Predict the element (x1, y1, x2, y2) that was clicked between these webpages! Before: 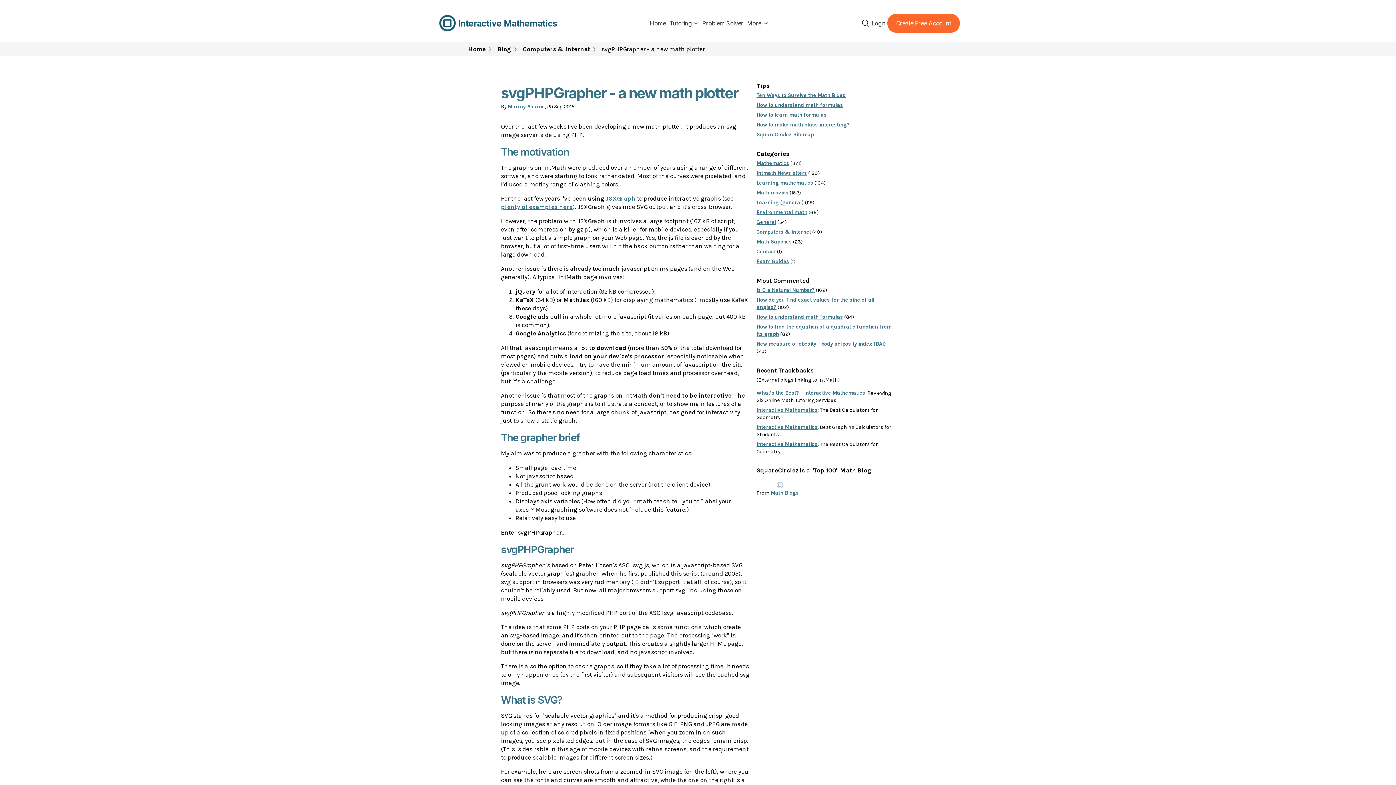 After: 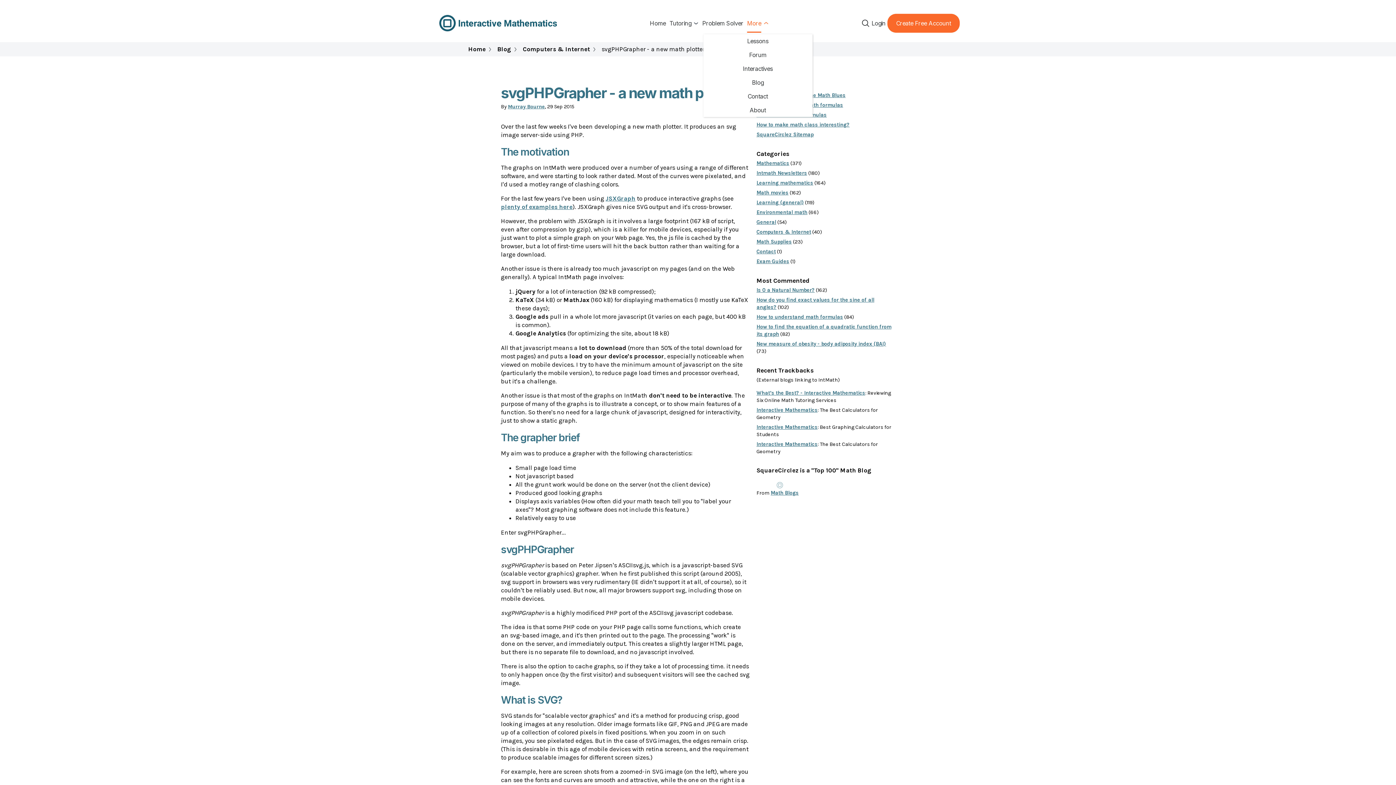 Action: label: More bbox: (745, 16, 770, 30)